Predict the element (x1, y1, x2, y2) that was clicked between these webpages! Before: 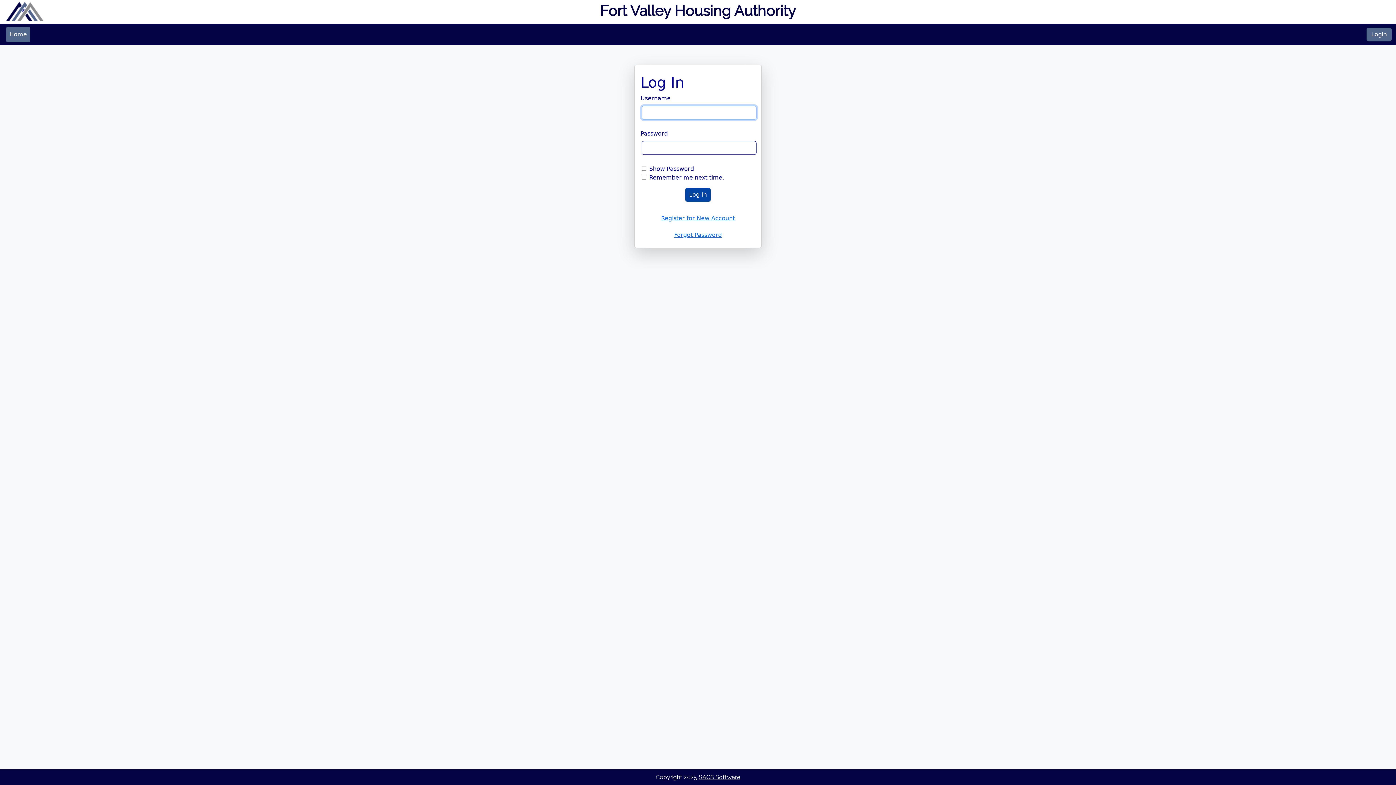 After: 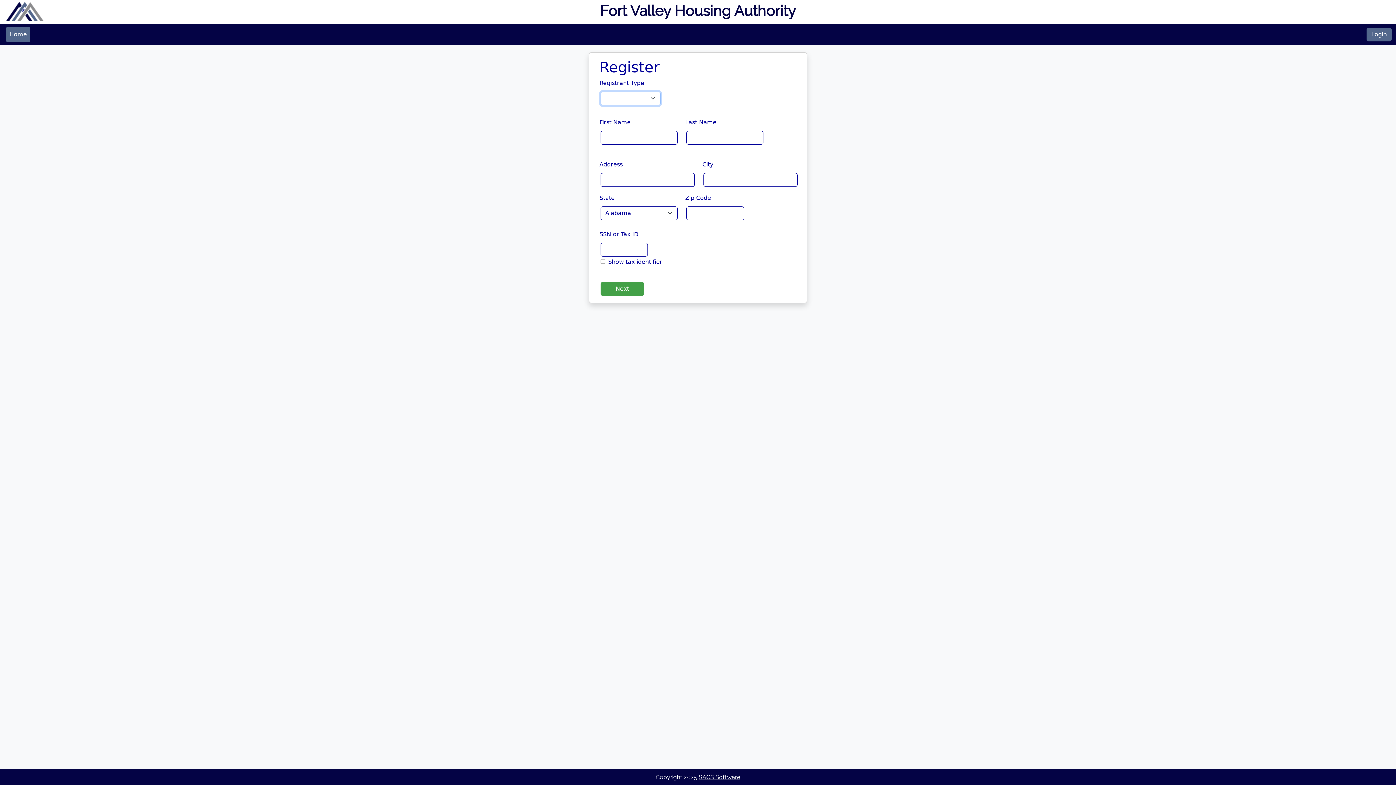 Action: label: Register for New Account bbox: (640, 211, 755, 225)